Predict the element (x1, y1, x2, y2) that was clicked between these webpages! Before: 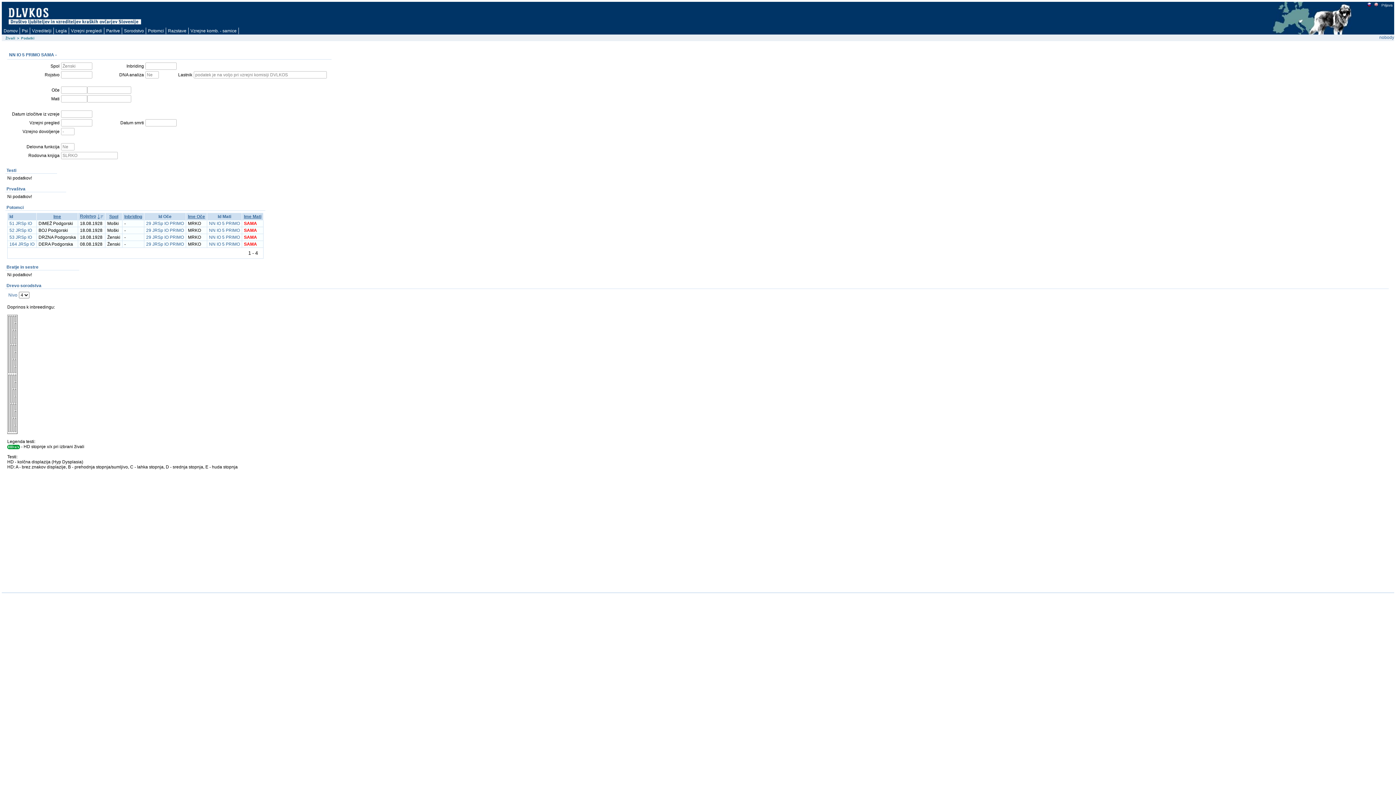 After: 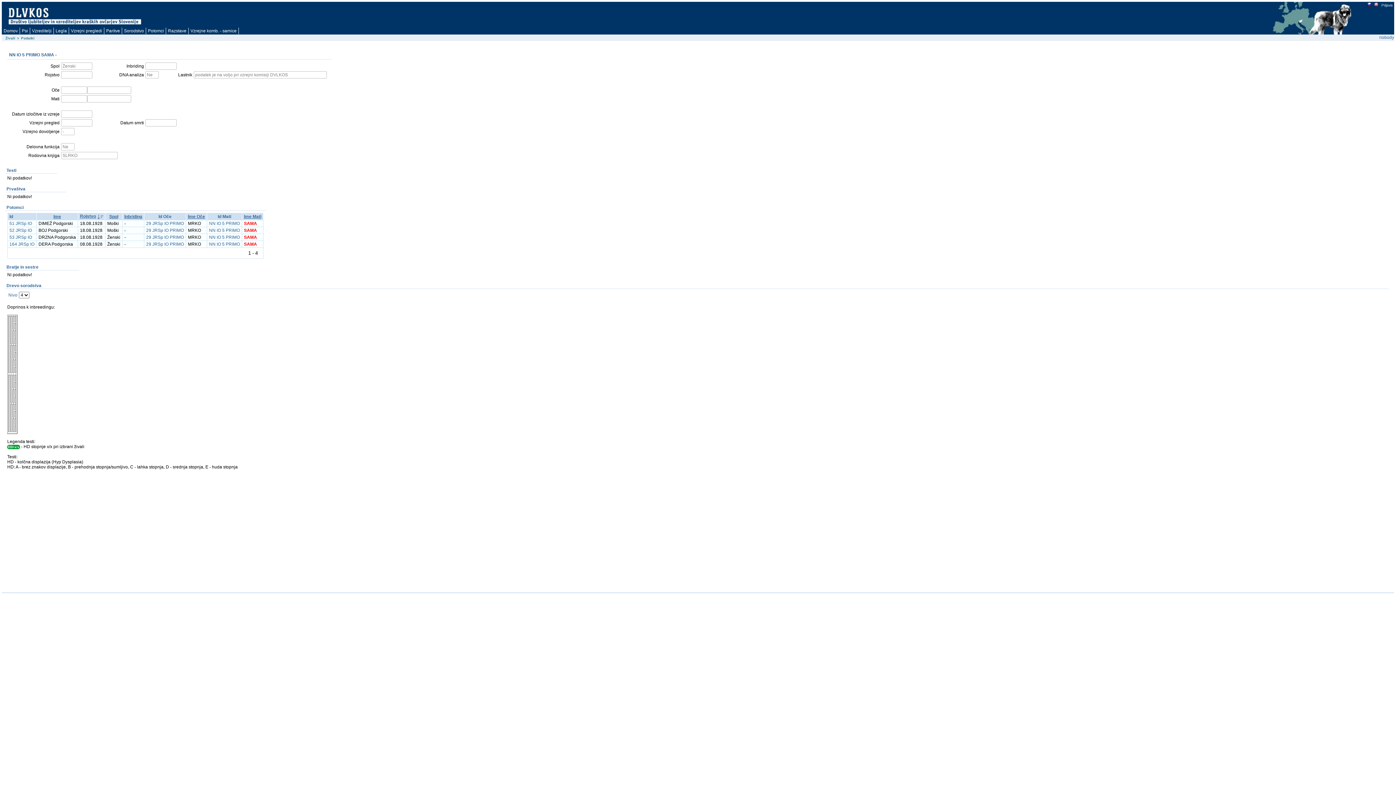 Action: bbox: (1367, 3, 1371, 7)